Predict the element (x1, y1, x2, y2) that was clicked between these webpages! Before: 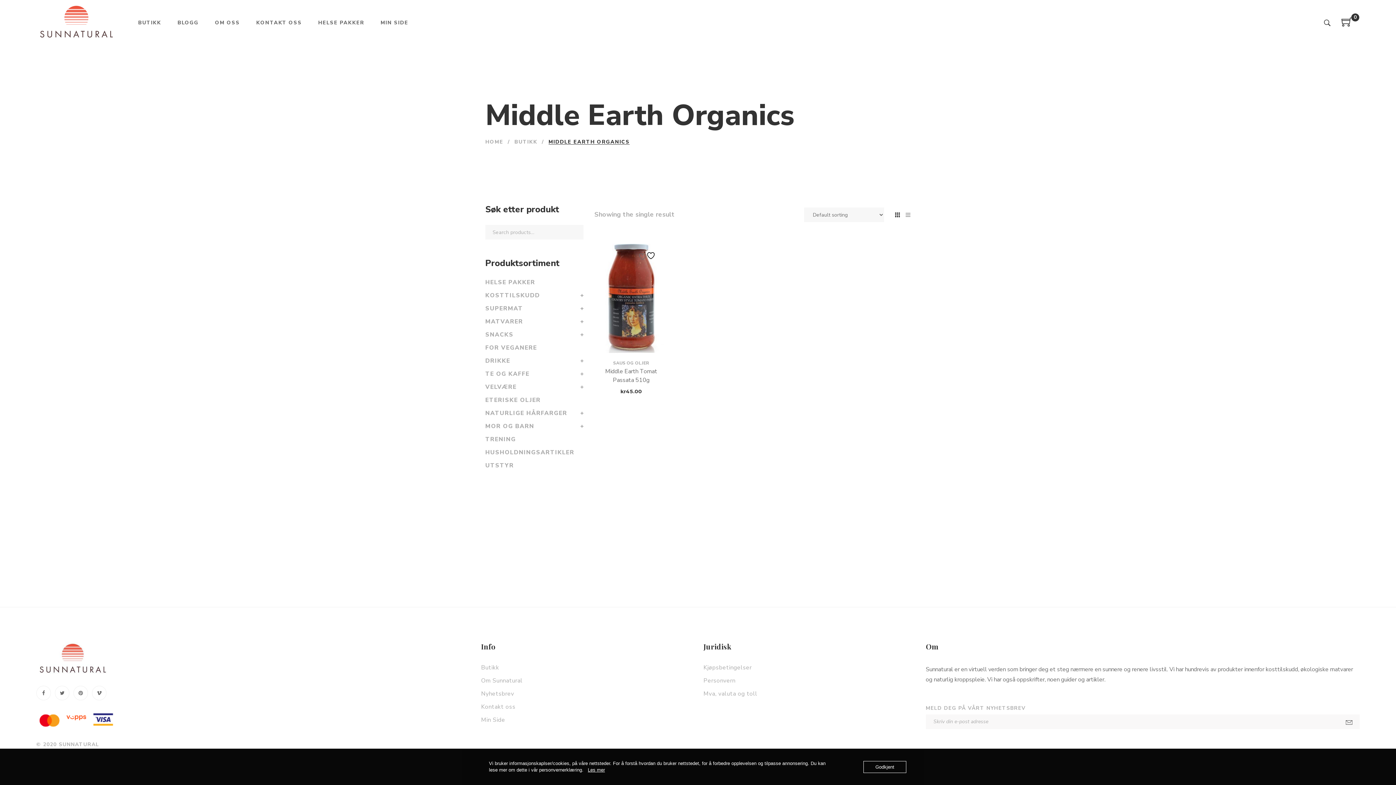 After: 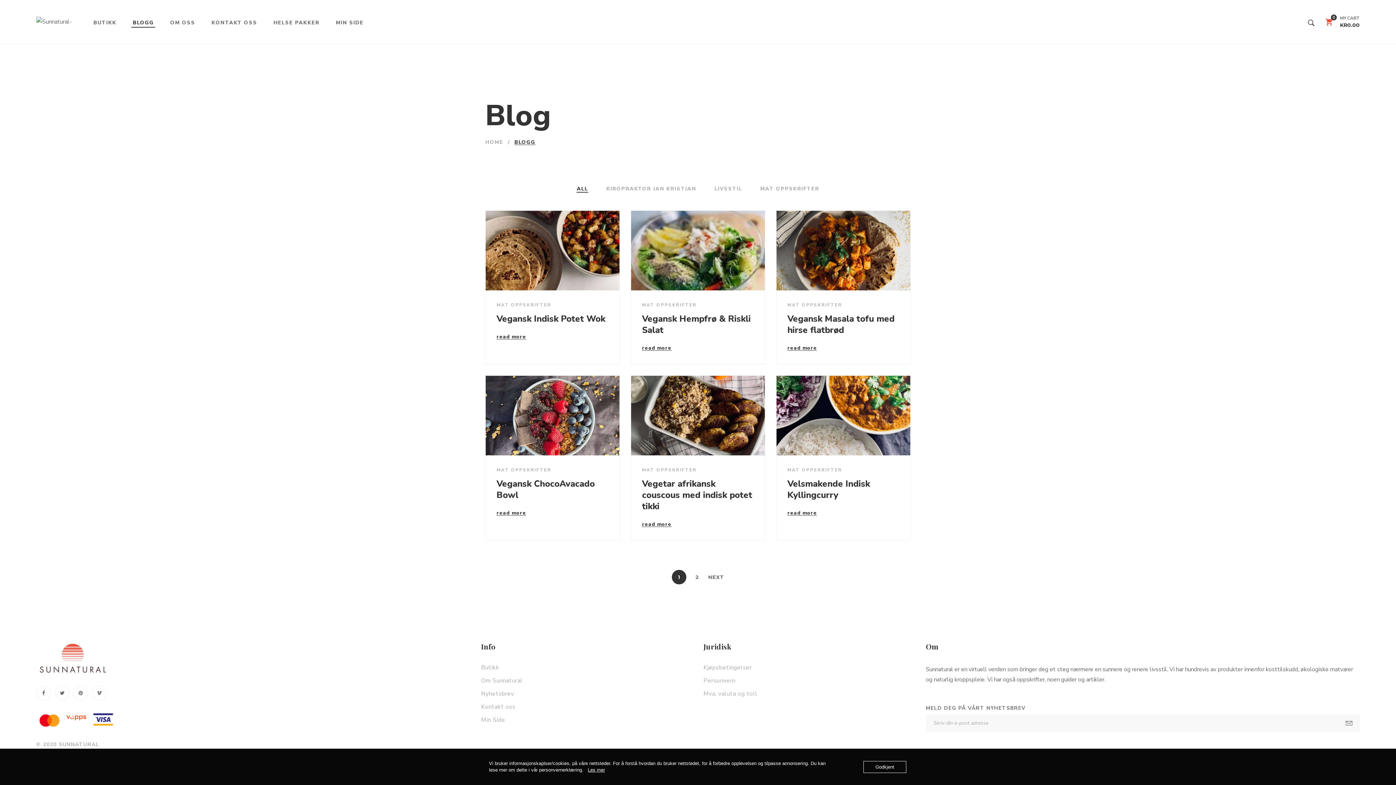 Action: bbox: (177, 14, 198, 30) label: BLOGG